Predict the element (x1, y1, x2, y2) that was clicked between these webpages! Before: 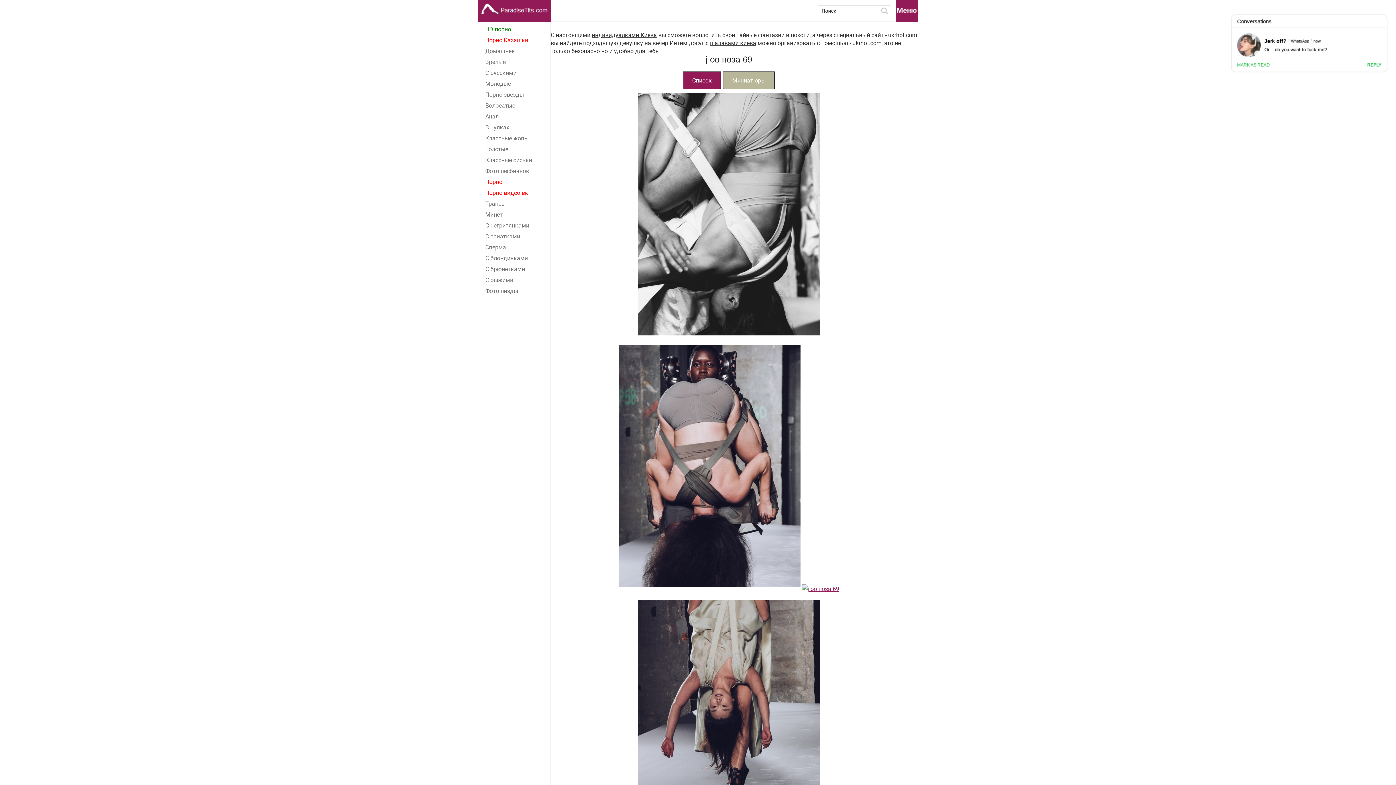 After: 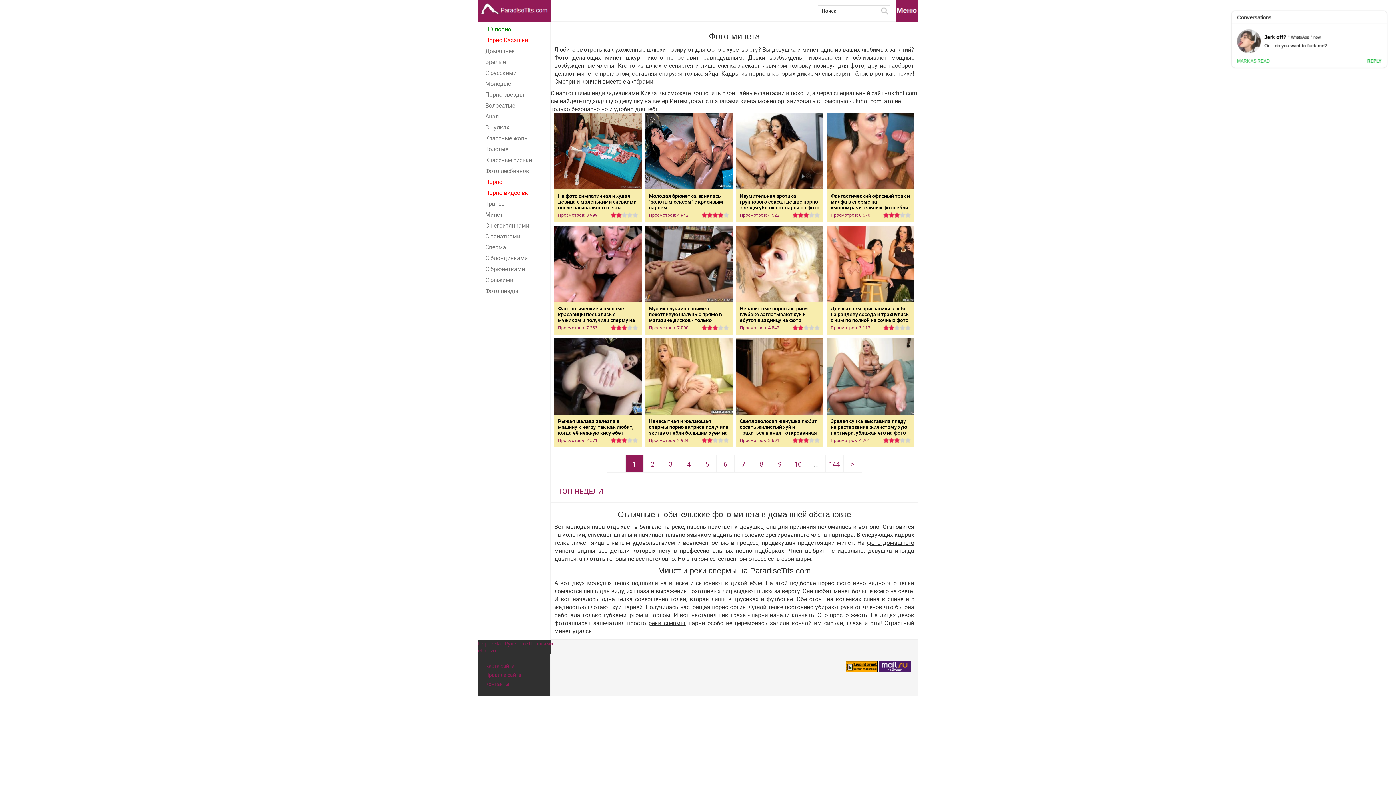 Action: label: Минет bbox: (478, 209, 550, 220)